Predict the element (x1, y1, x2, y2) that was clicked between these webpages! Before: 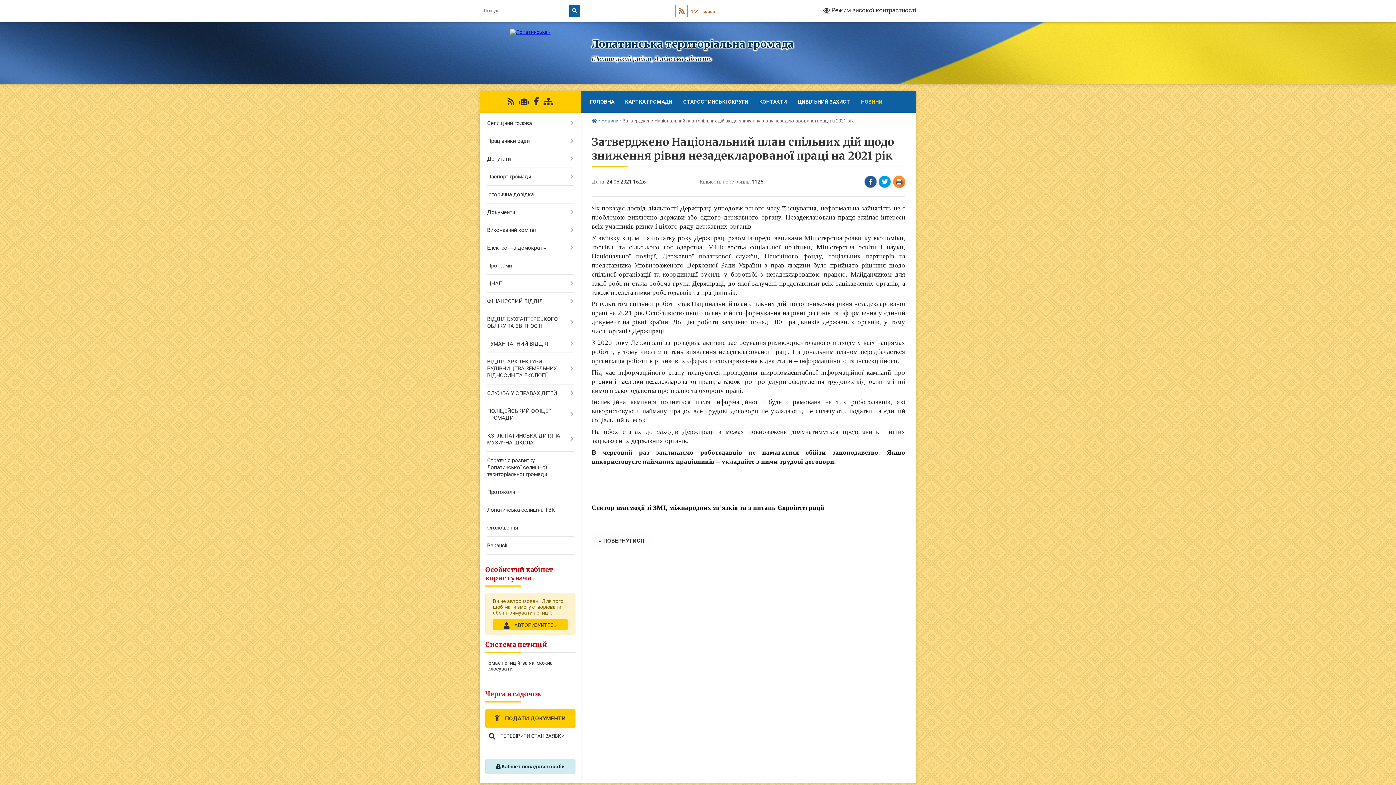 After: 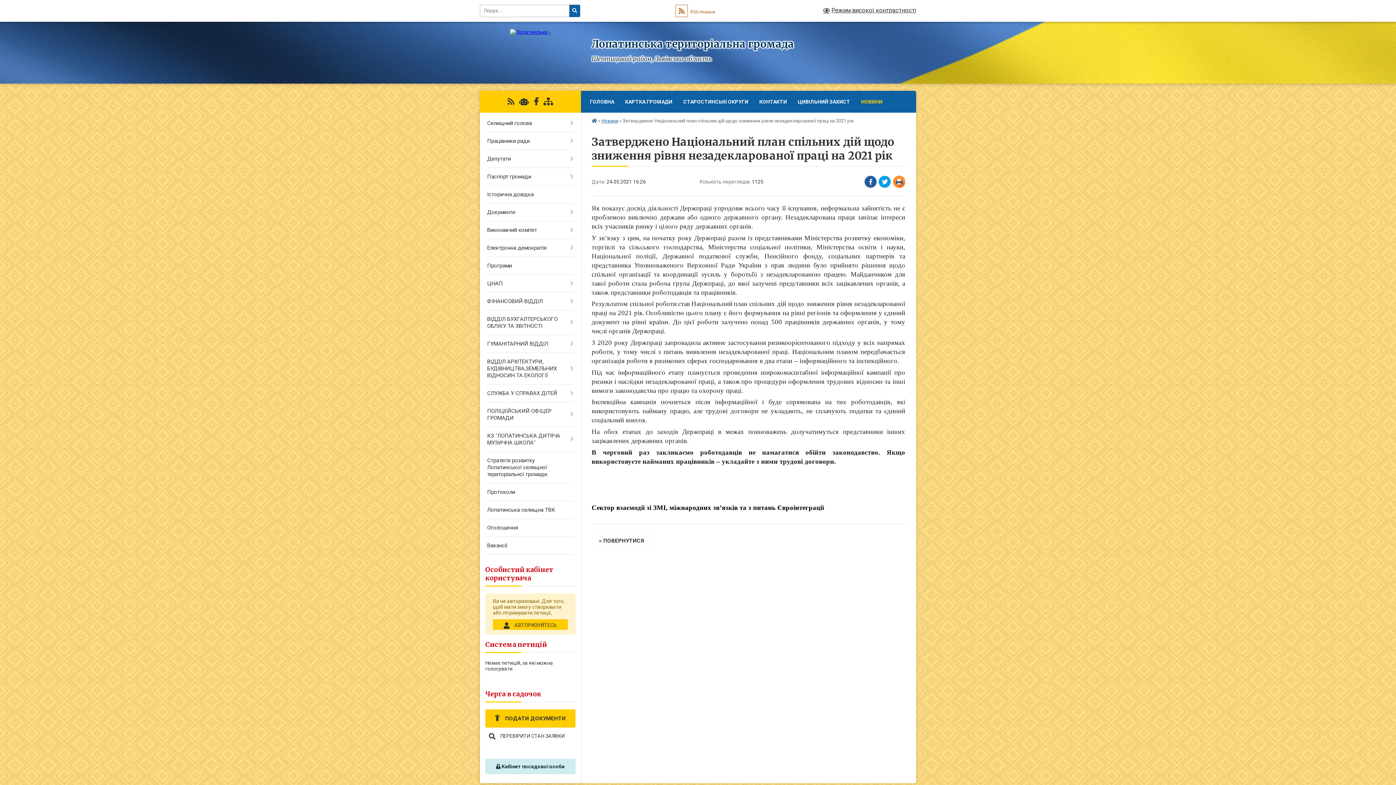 Action: bbox: (533, 97, 538, 106)